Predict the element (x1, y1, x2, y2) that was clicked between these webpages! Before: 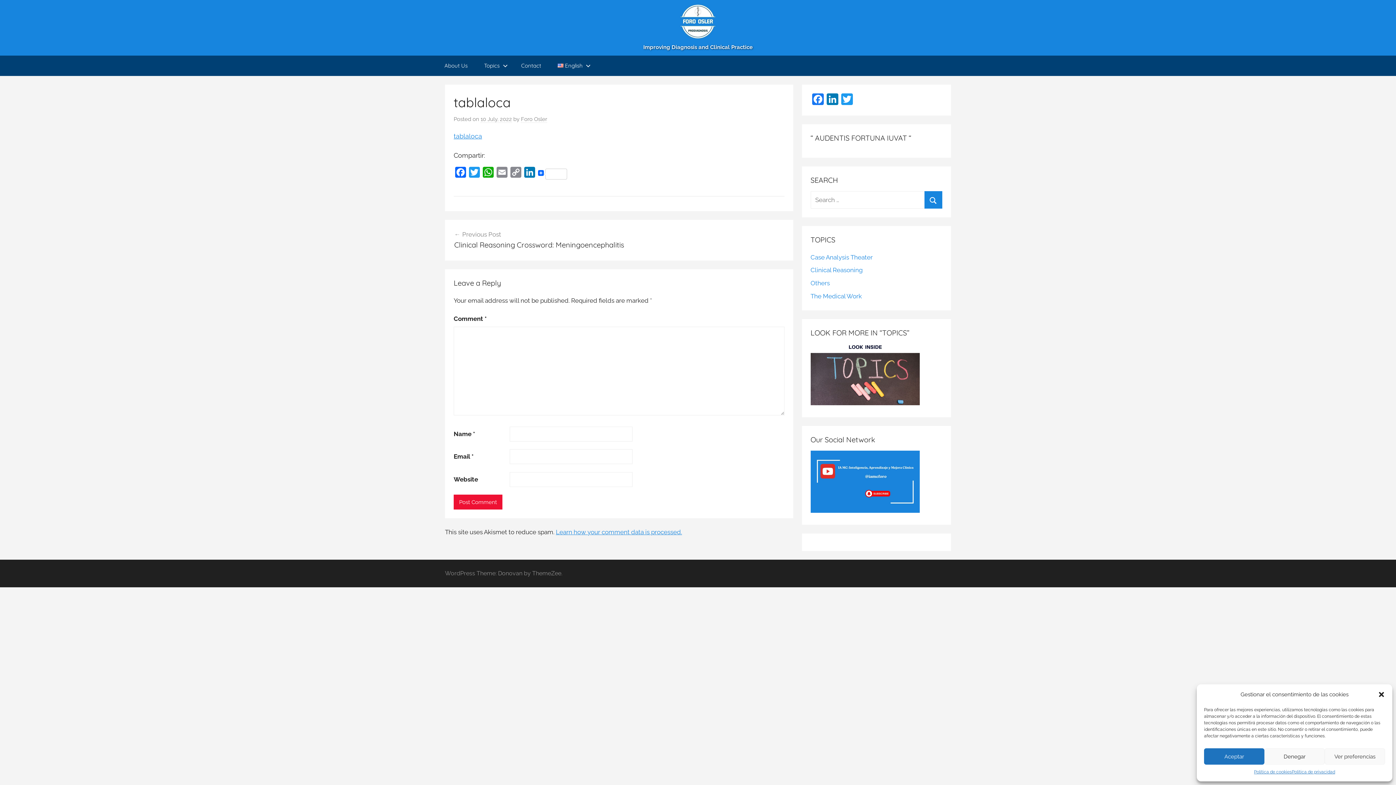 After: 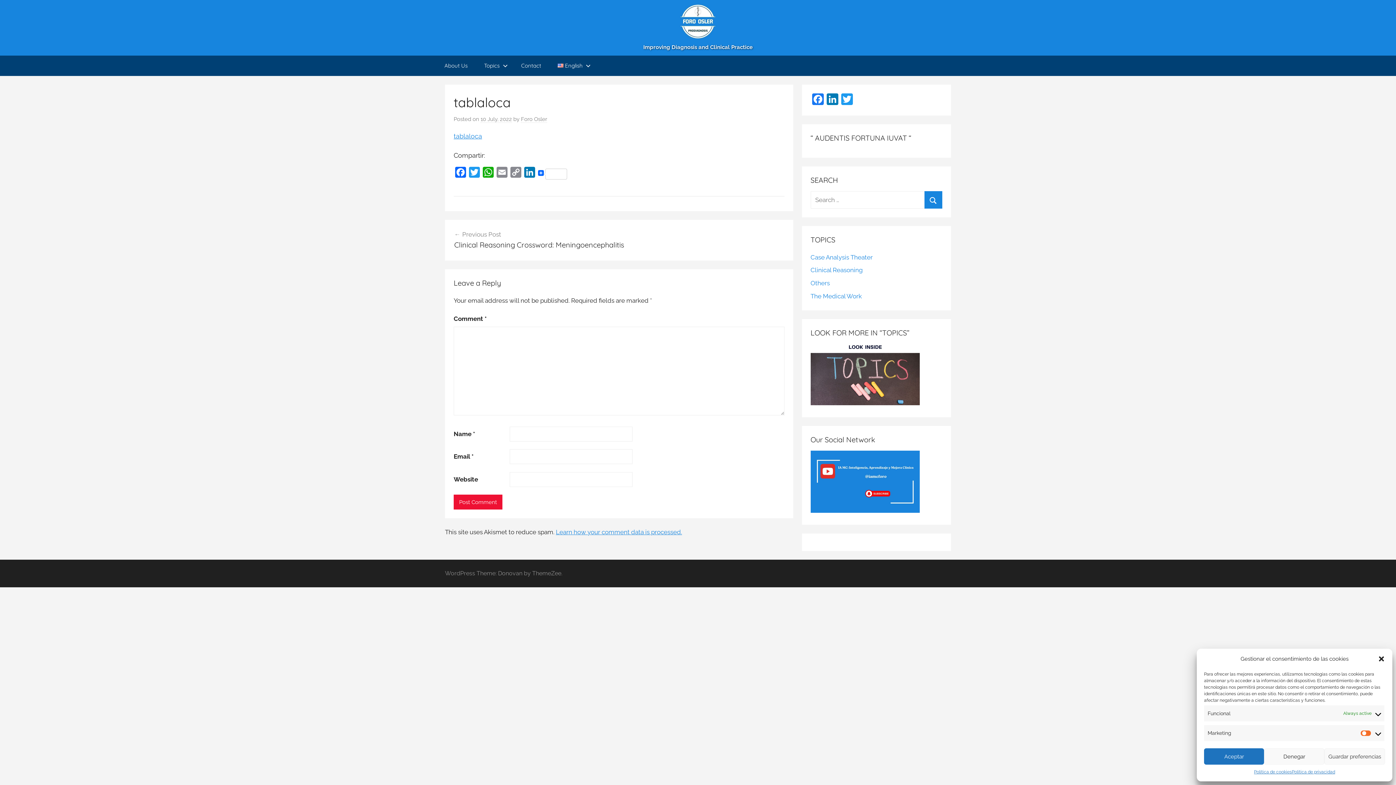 Action: label: Ver preferencias bbox: (1325, 748, 1385, 765)